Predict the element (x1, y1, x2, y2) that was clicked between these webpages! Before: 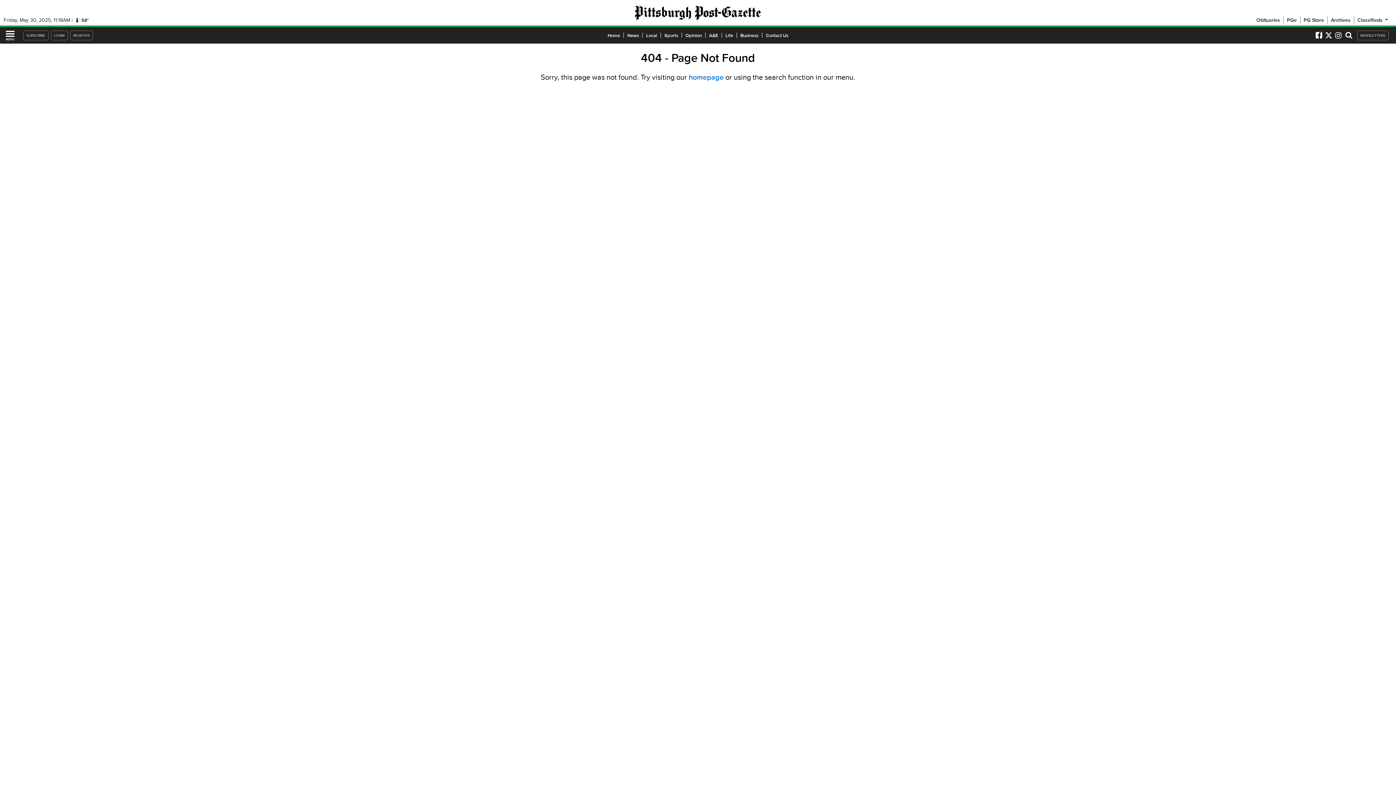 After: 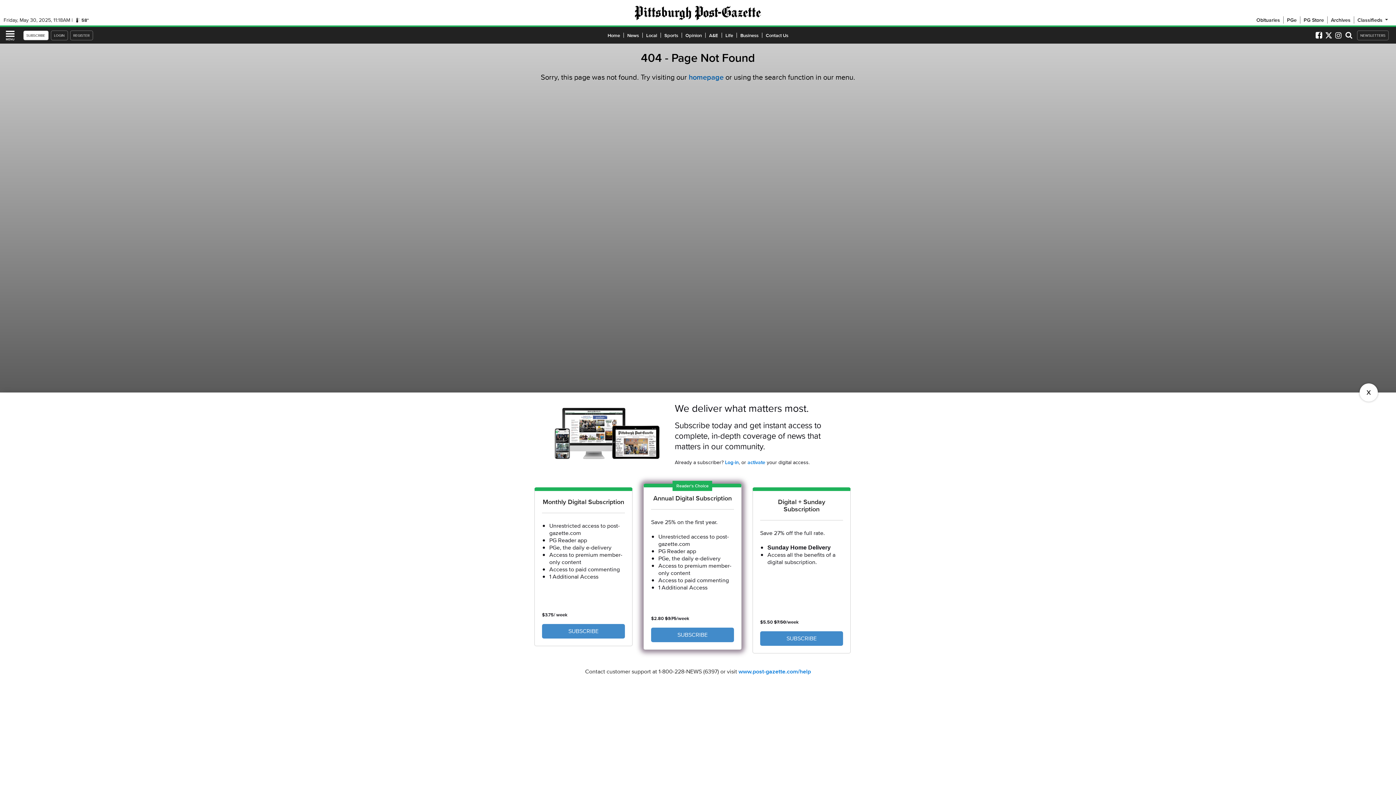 Action: label: SUBSCRIBE bbox: (23, 30, 48, 40)